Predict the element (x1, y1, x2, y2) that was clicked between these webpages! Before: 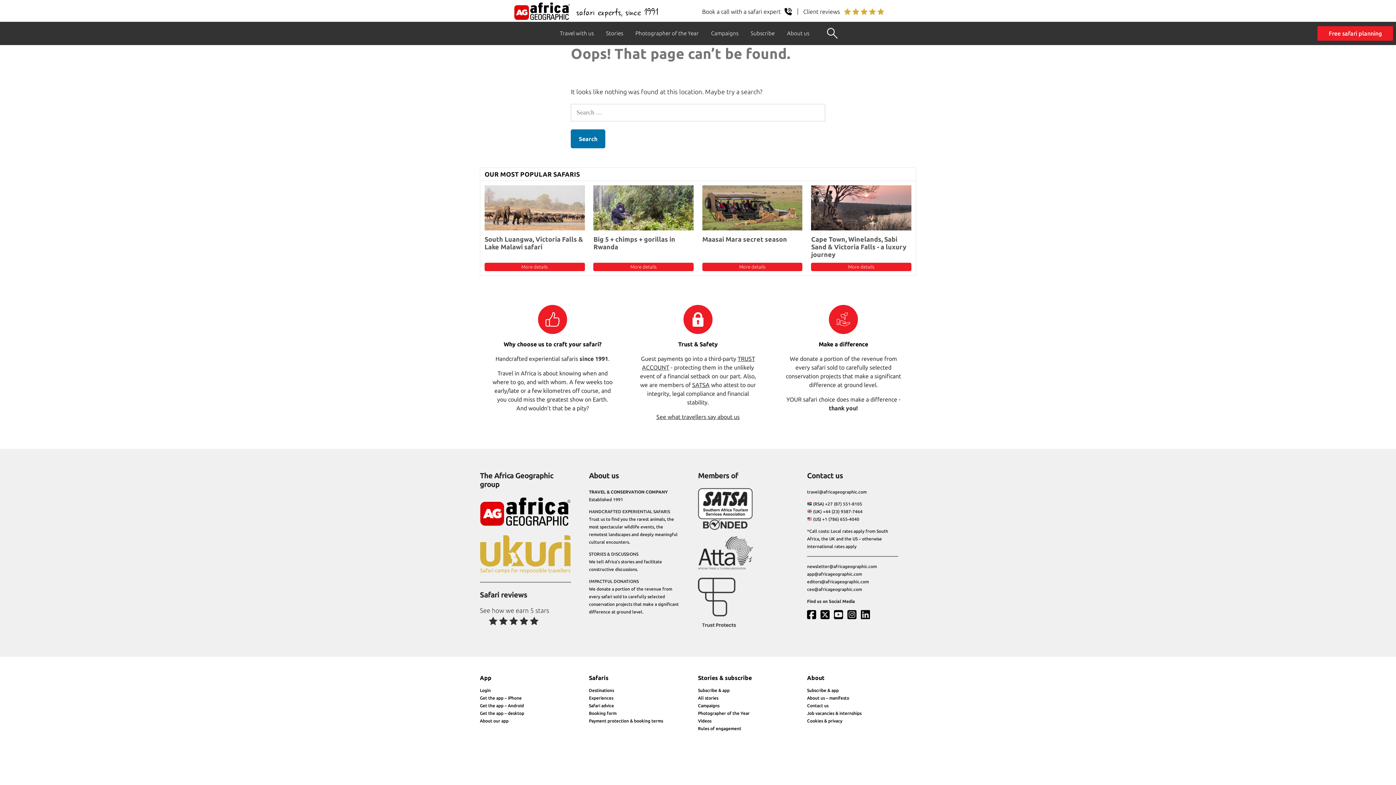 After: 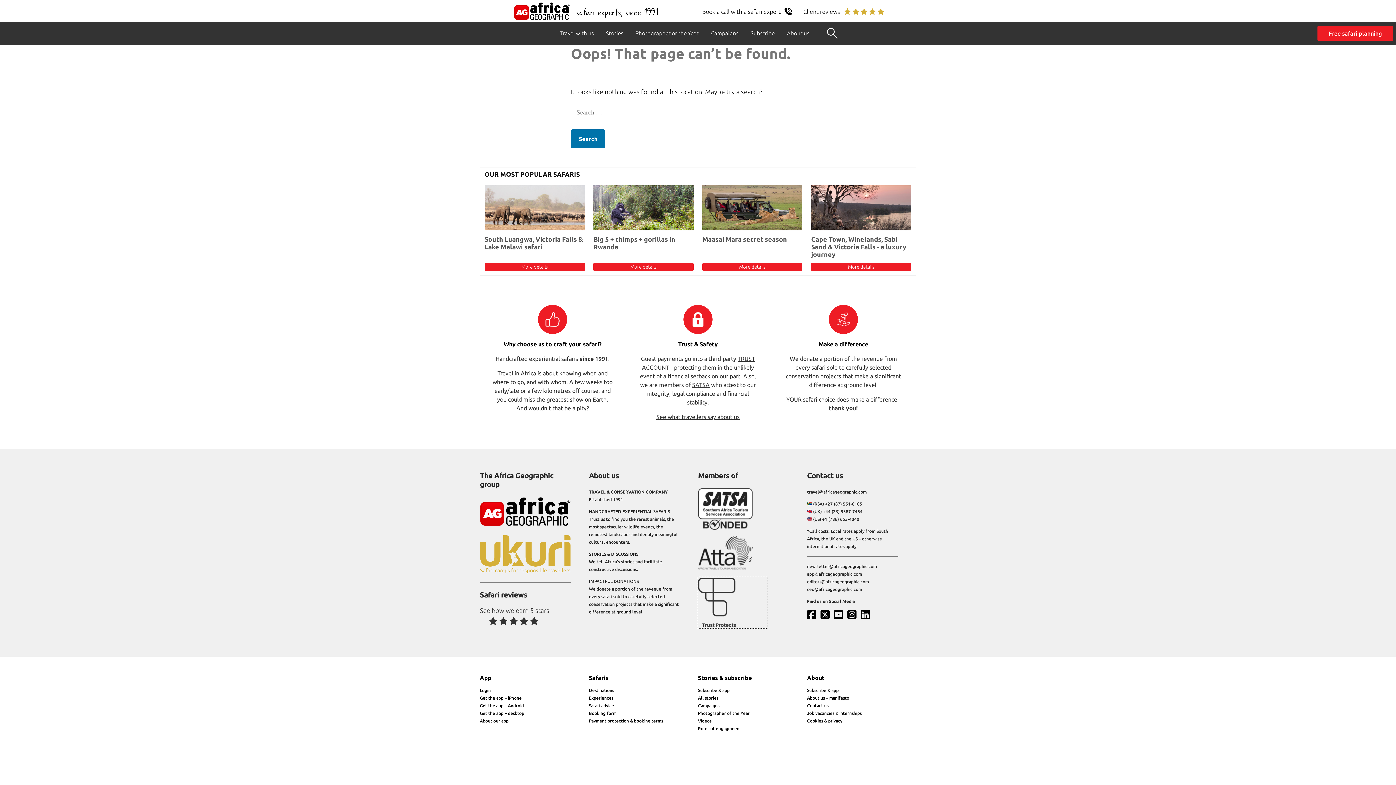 Action: bbox: (698, 623, 767, 628)